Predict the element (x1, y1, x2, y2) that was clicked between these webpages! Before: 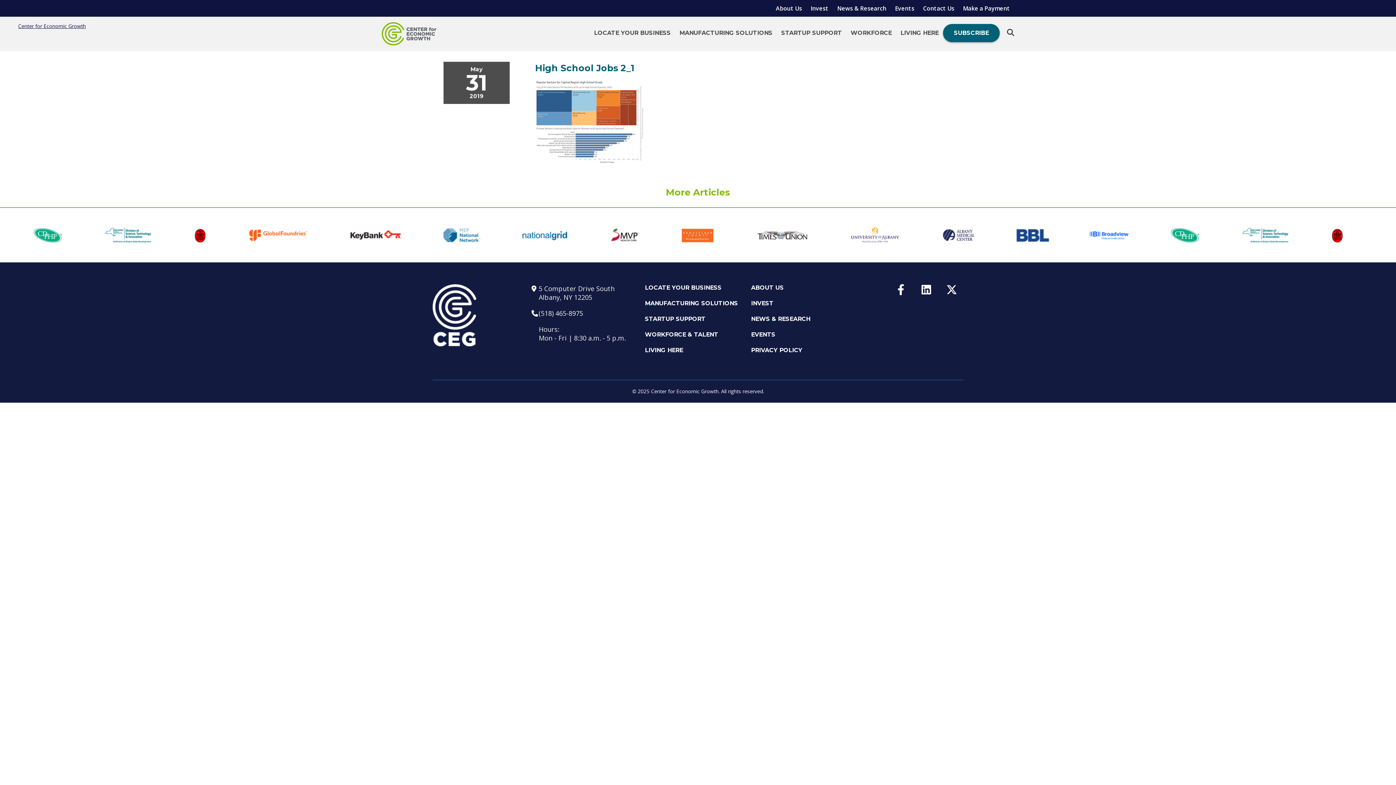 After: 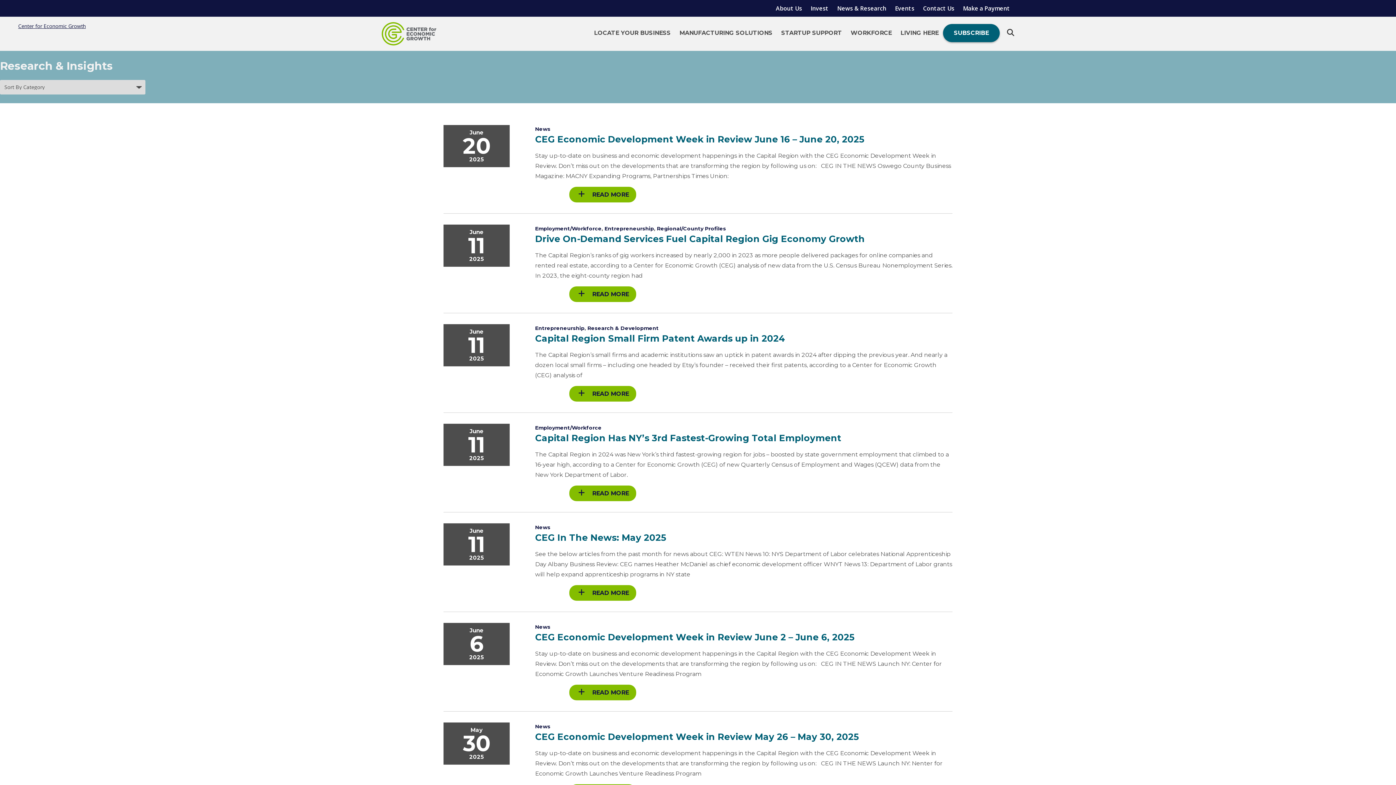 Action: bbox: (833, 0, 890, 16) label: News & Research